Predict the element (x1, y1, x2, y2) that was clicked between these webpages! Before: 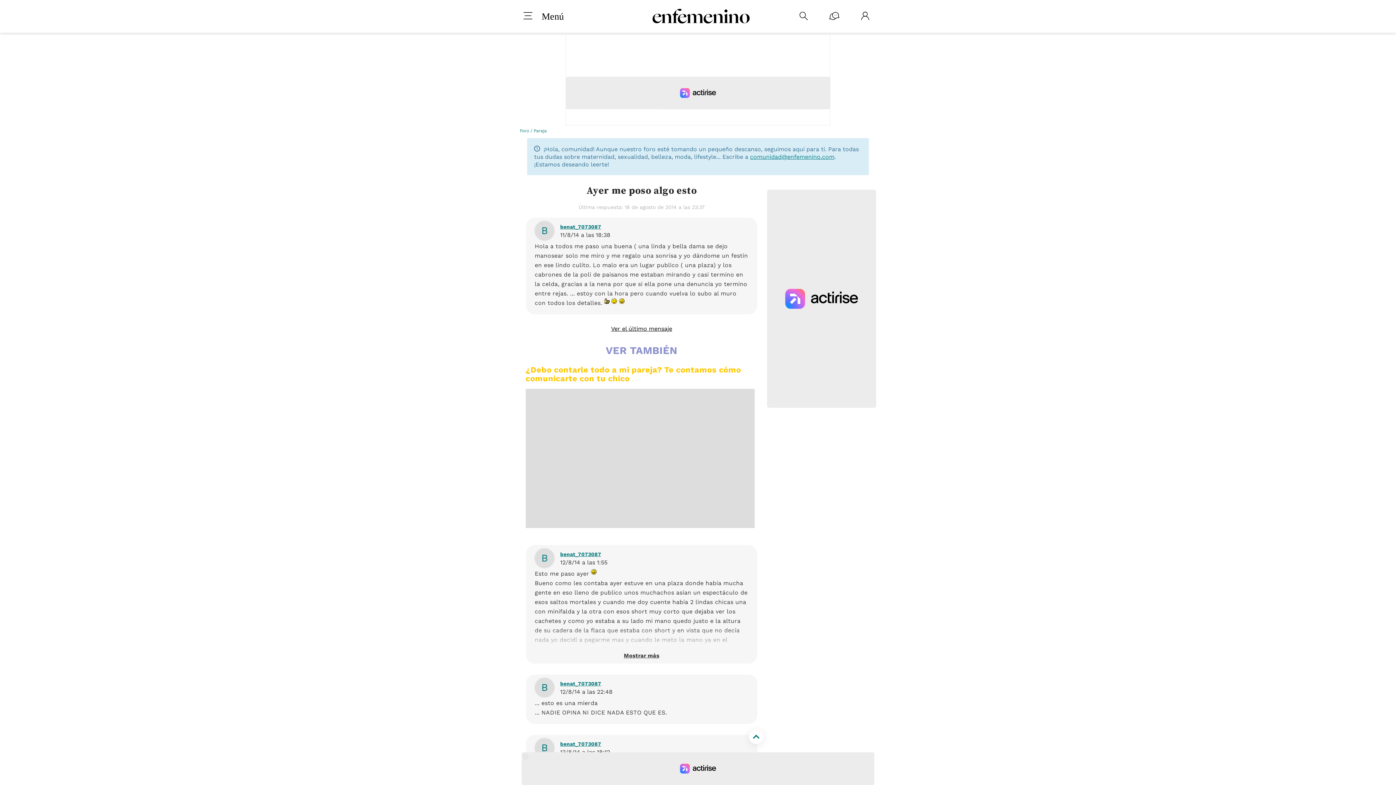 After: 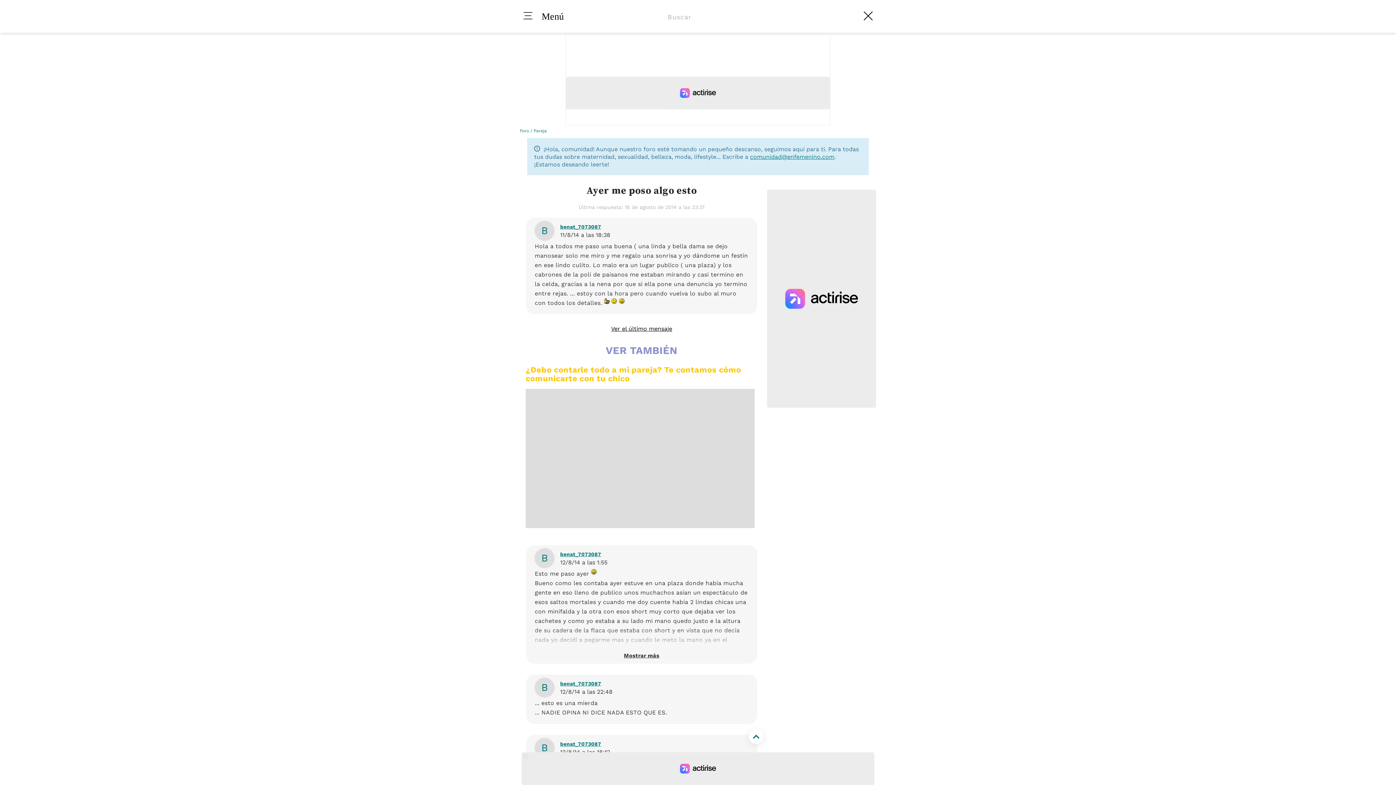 Action: bbox: (799, 11, 808, 21) label: 
